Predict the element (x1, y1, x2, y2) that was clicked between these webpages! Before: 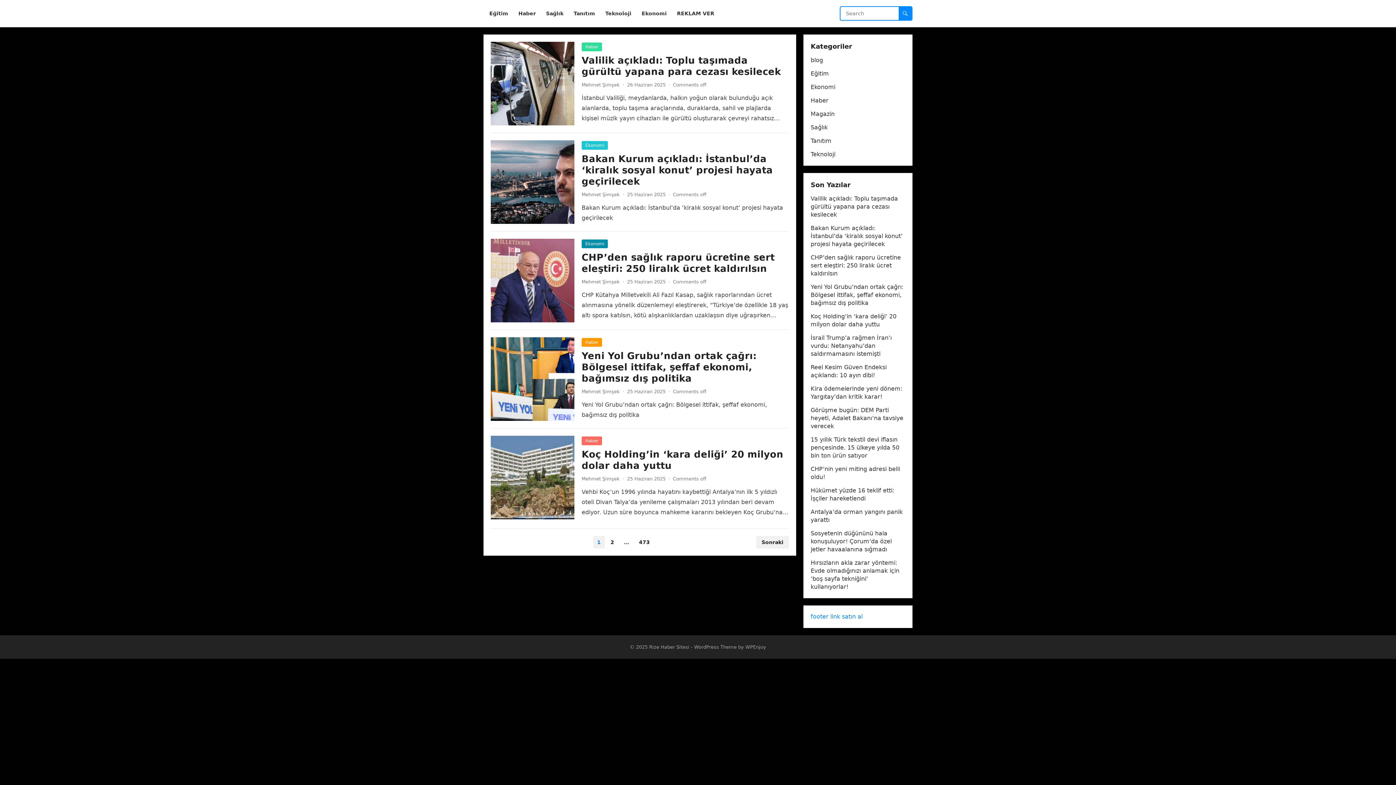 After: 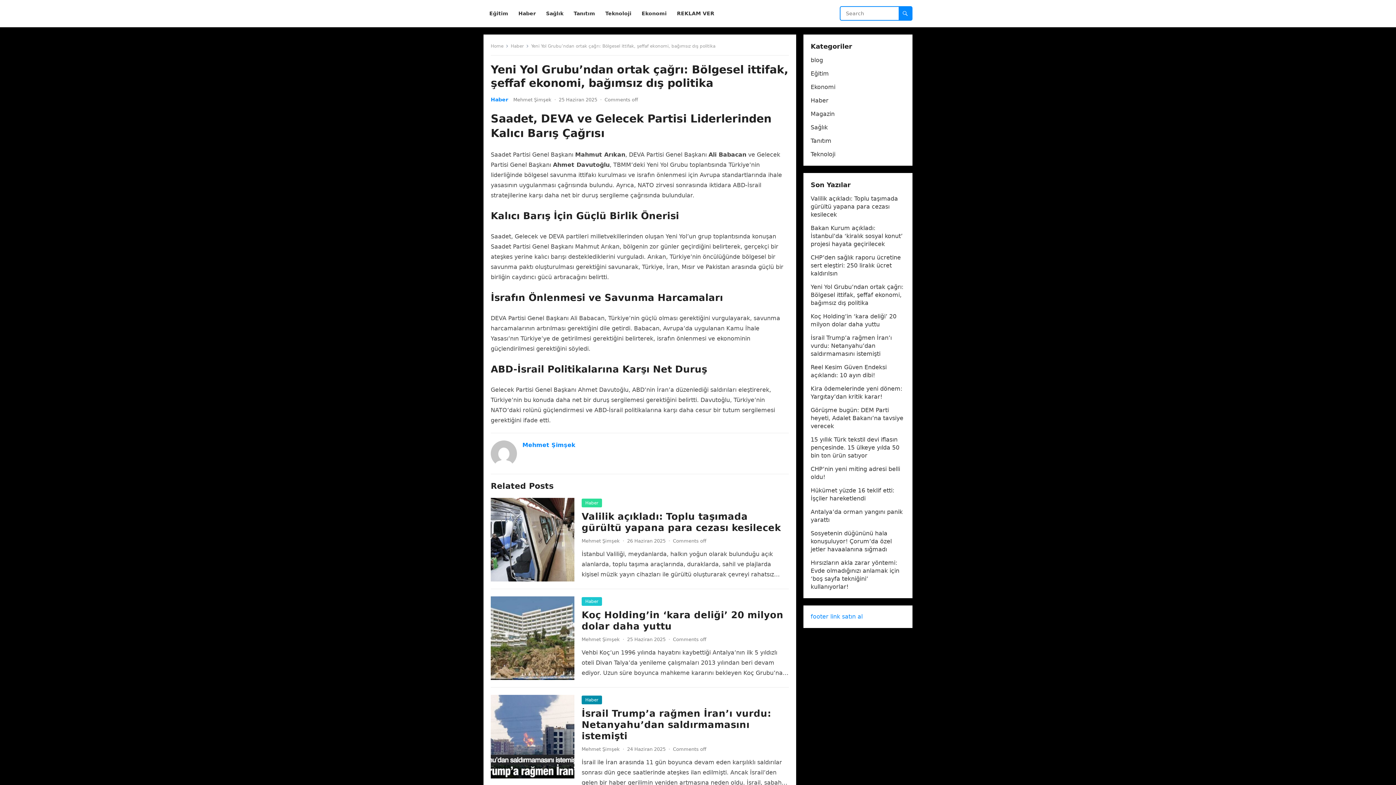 Action: bbox: (581, 350, 756, 384) label: Yeni Yol Grubu’ndan ortak çağrı: Bölgesel ittifak, şeffaf ekonomi, bağımsız dış politika